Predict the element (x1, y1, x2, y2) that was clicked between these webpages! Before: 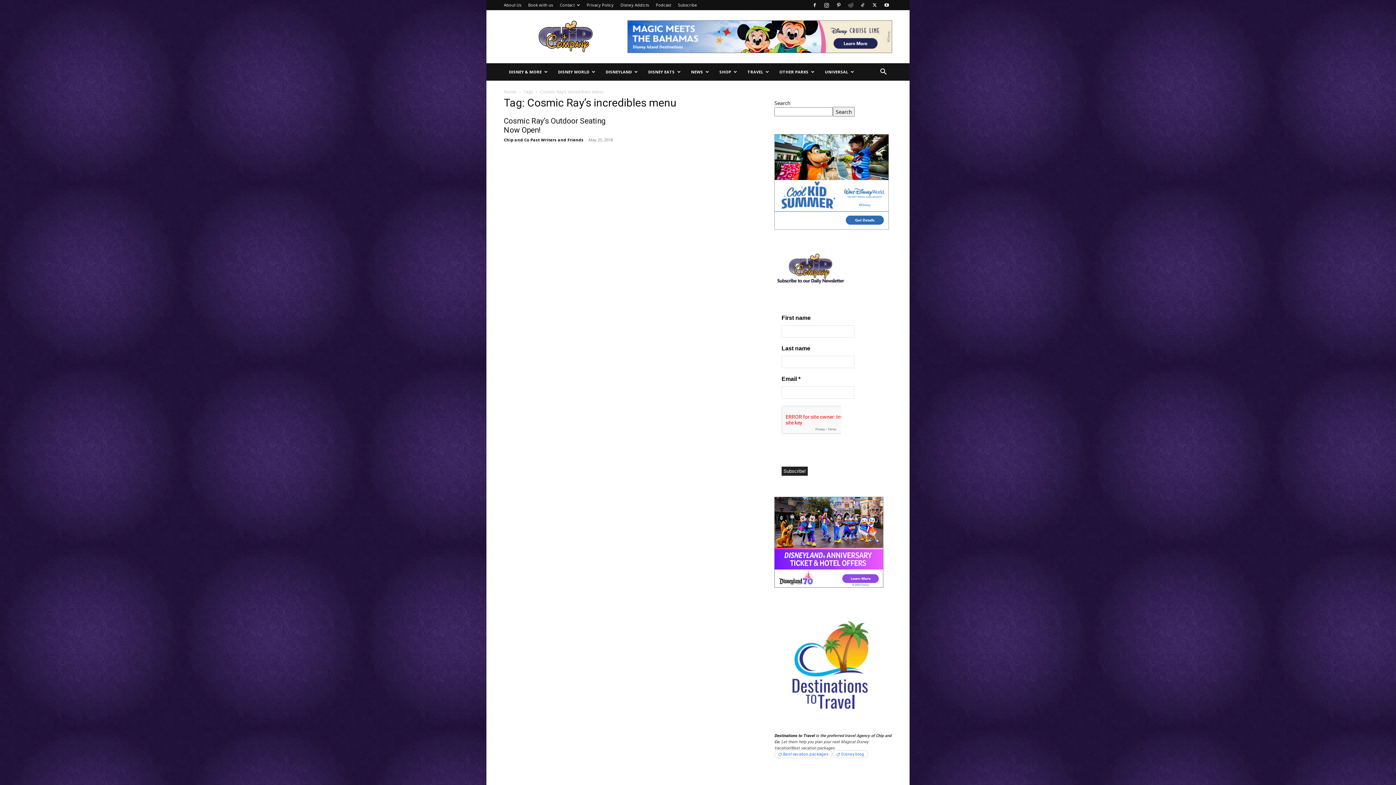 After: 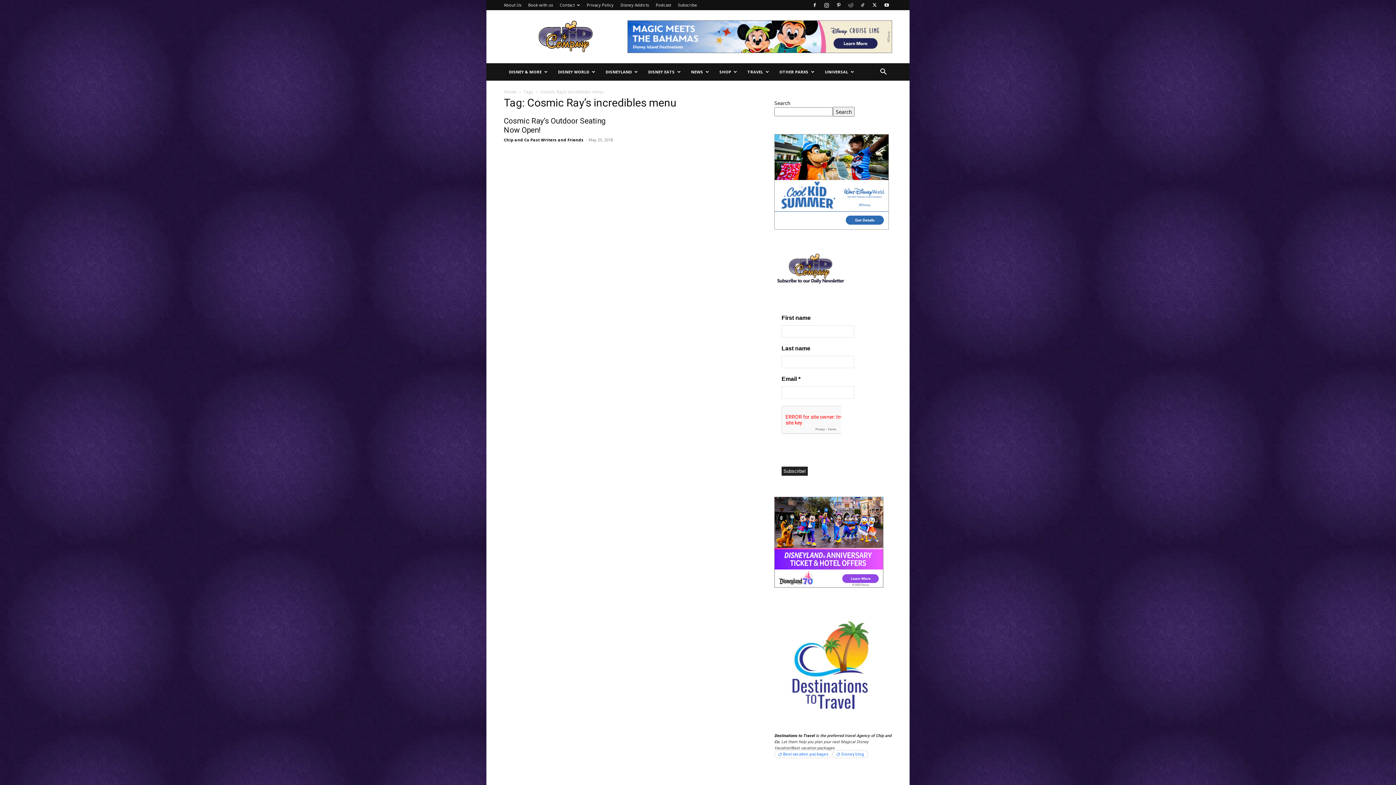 Action: bbox: (774, 582, 883, 589)